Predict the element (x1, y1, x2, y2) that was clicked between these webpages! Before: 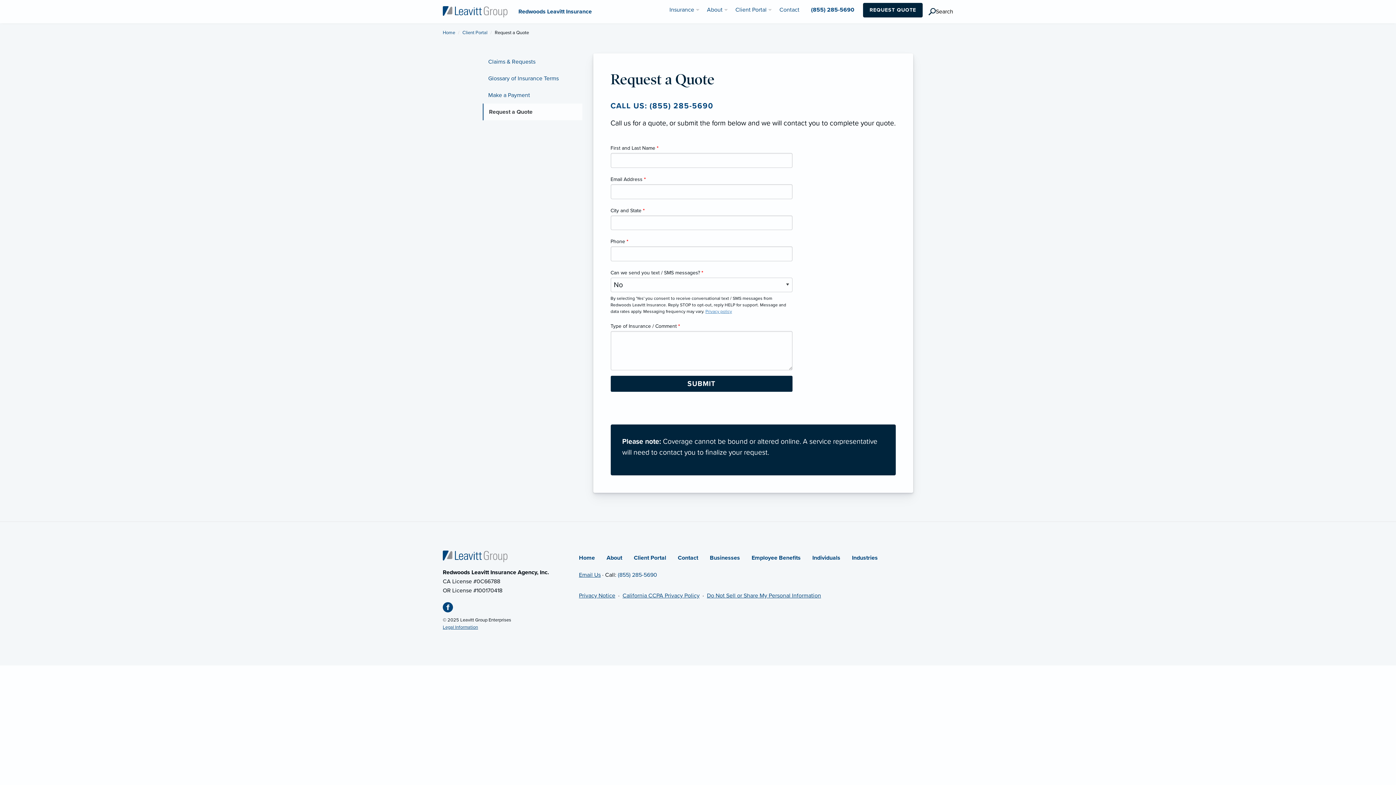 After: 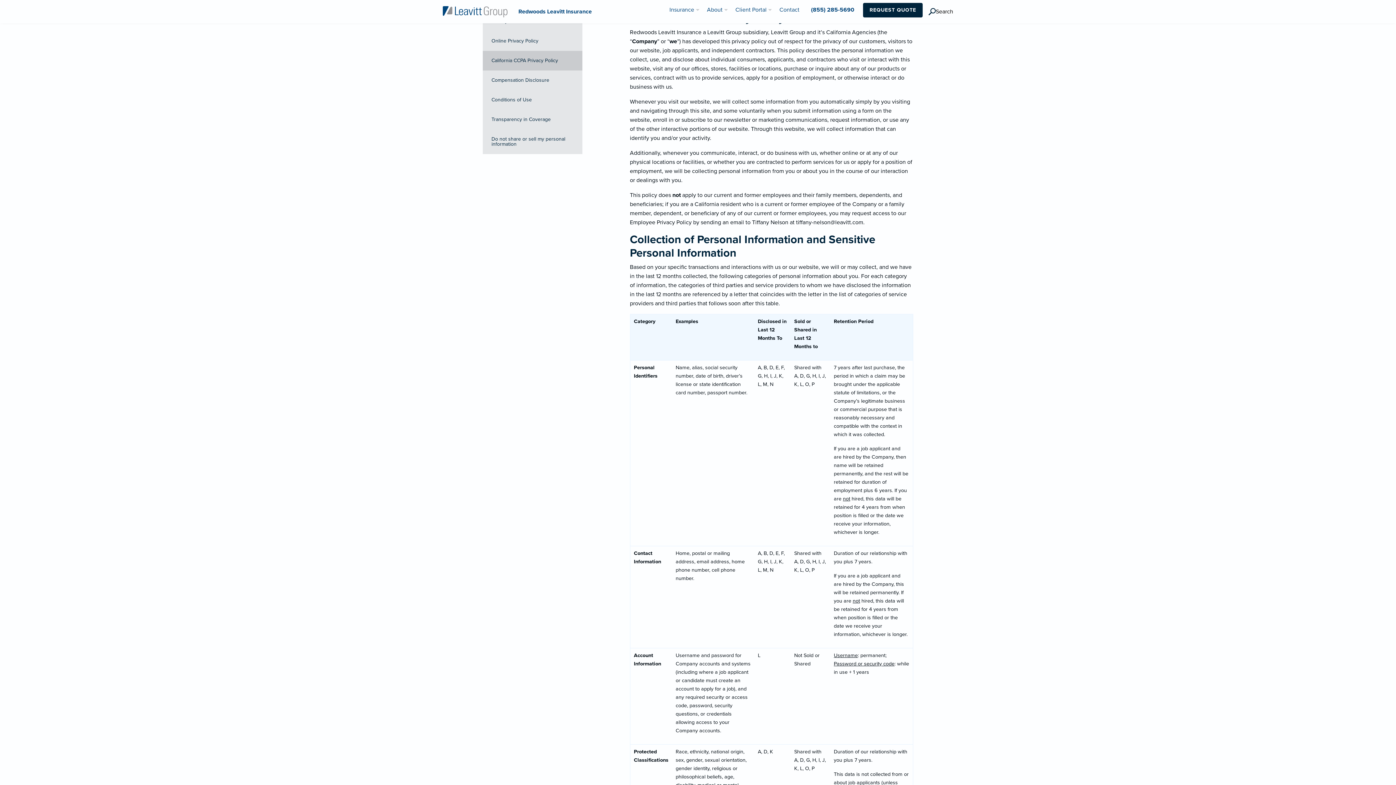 Action: bbox: (622, 592, 699, 599) label: California CCPA Privacy Policy